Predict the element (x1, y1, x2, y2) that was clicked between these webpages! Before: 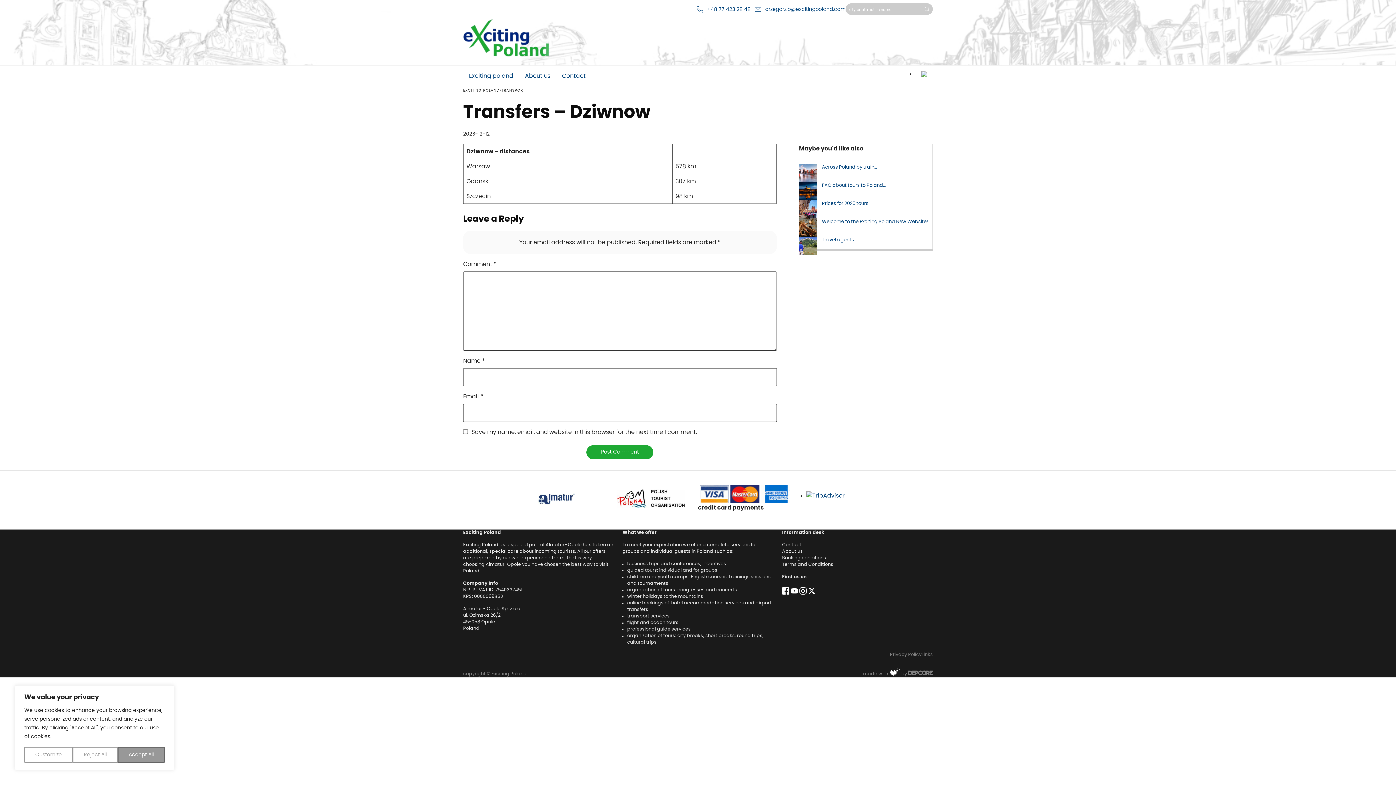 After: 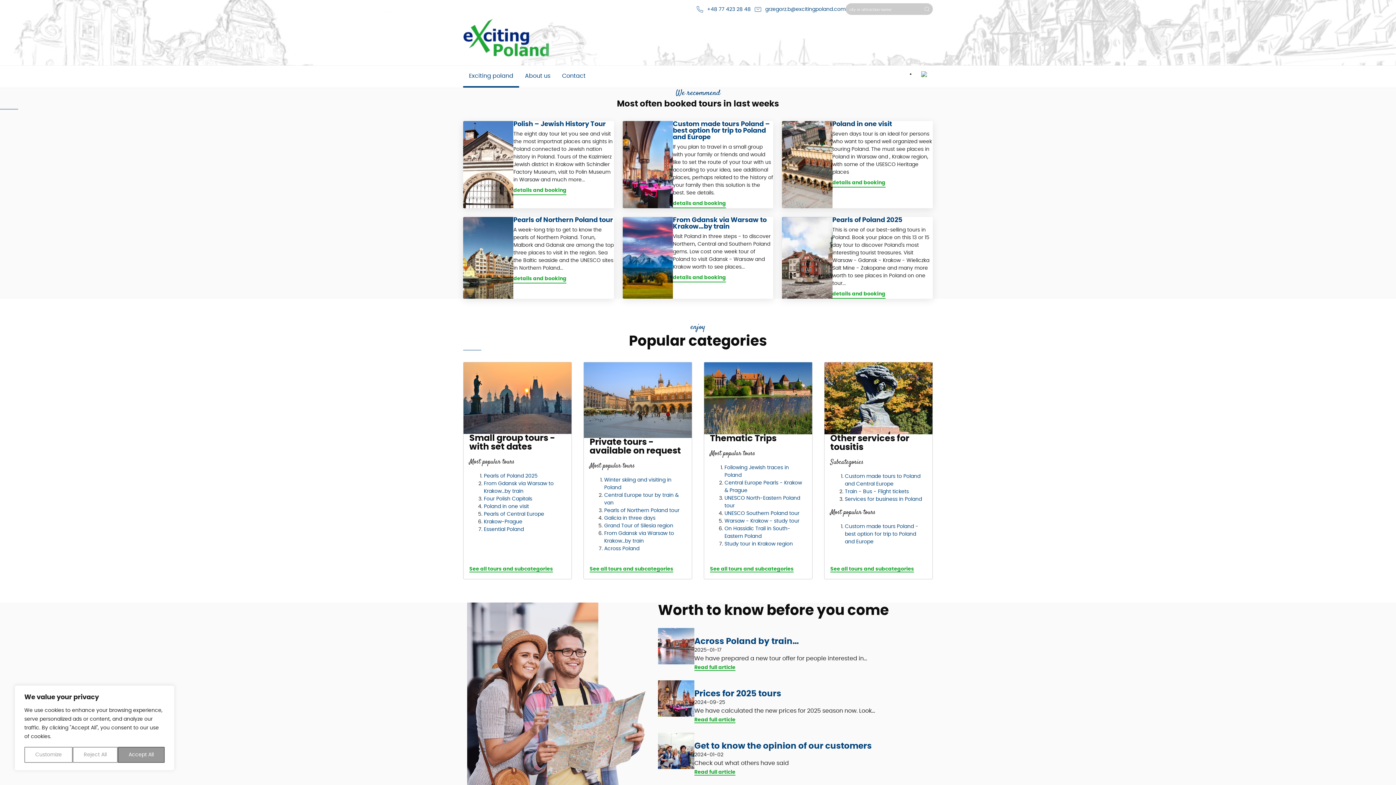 Action: bbox: (463, 65, 519, 87) label: Exciting poland